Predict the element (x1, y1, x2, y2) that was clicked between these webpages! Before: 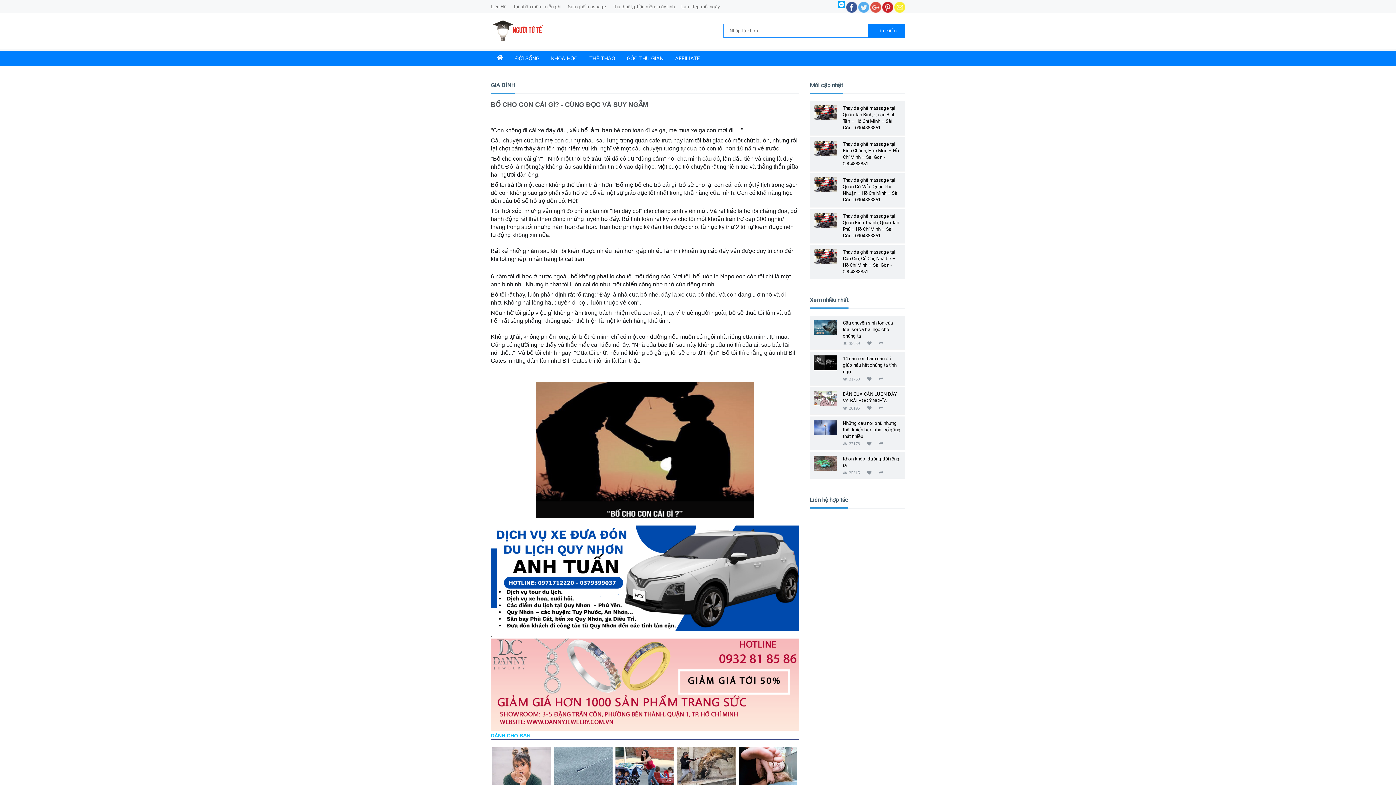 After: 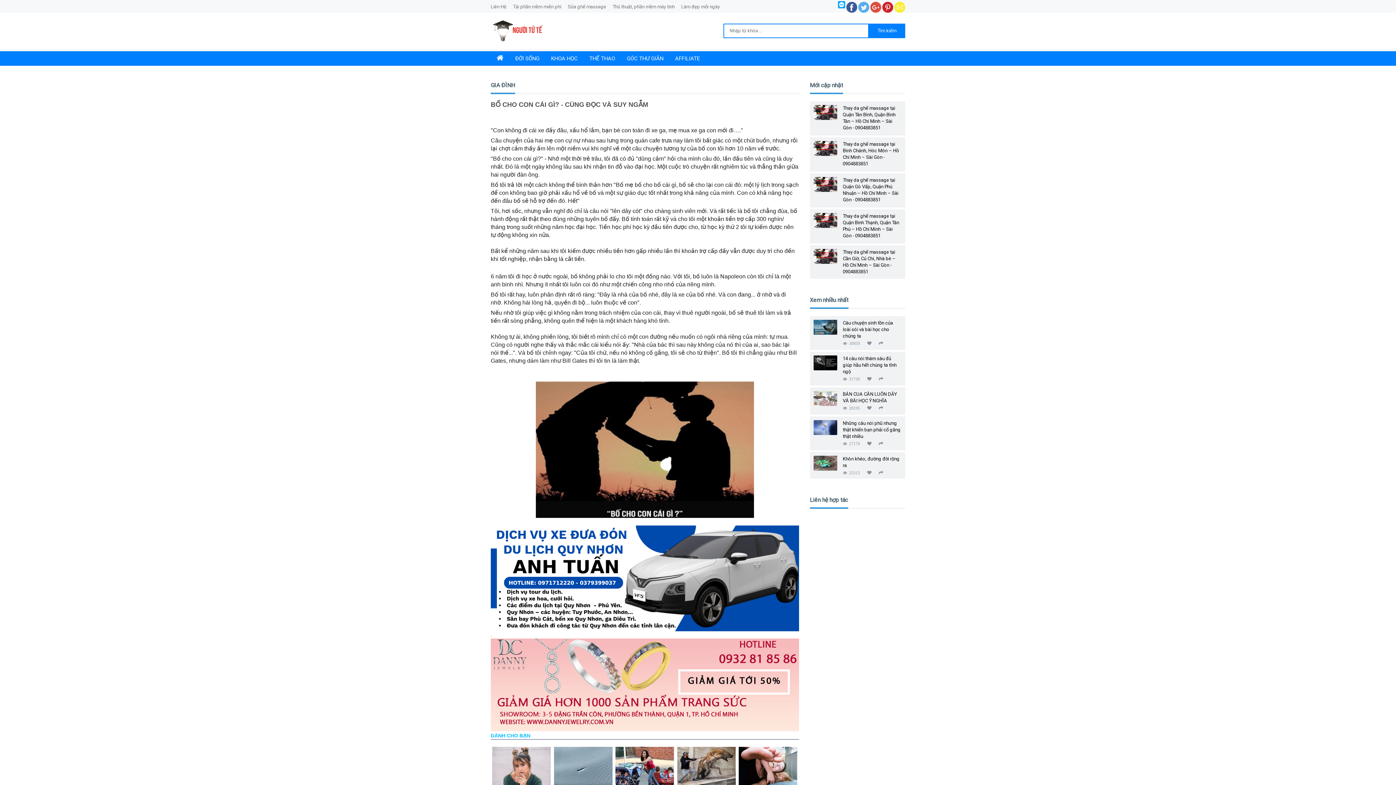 Action: bbox: (858, 4, 870, 9) label:  